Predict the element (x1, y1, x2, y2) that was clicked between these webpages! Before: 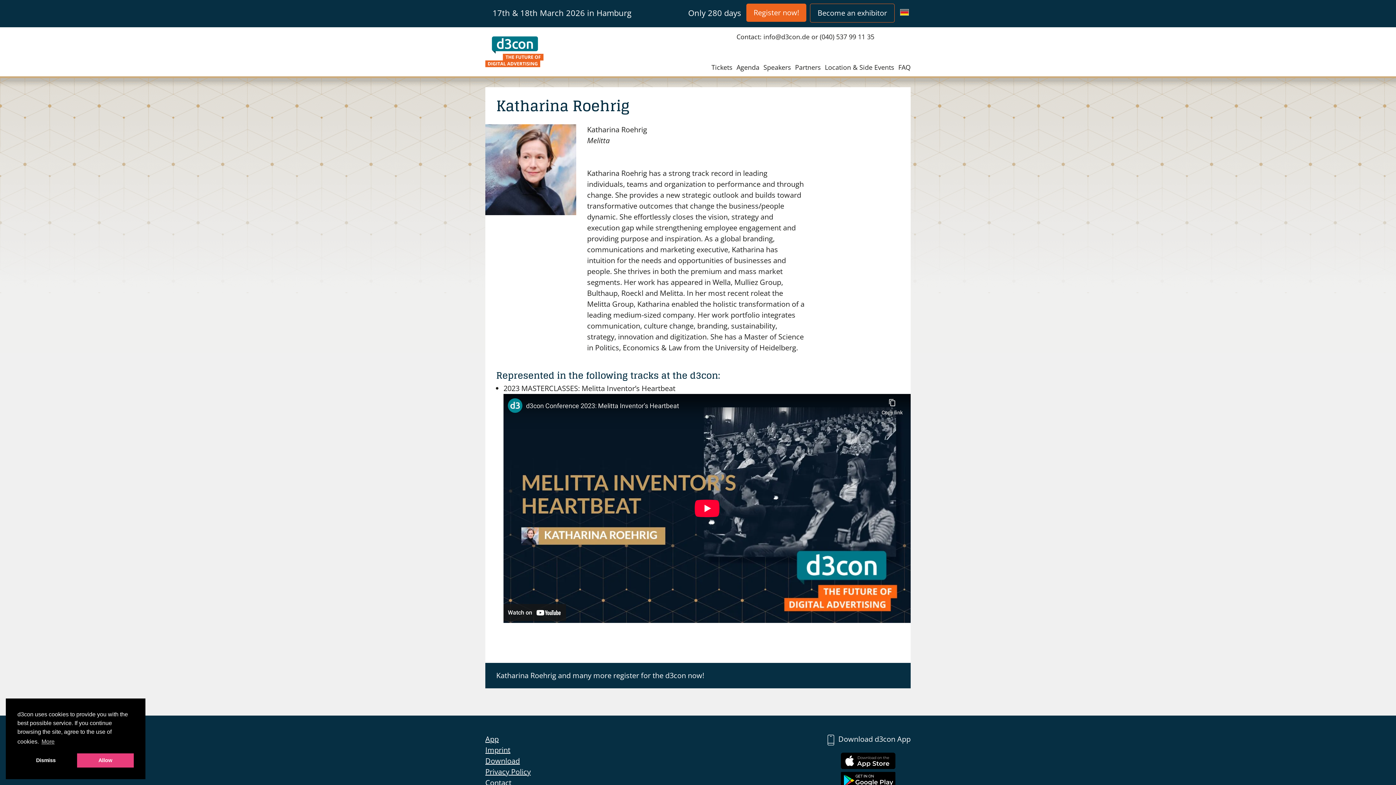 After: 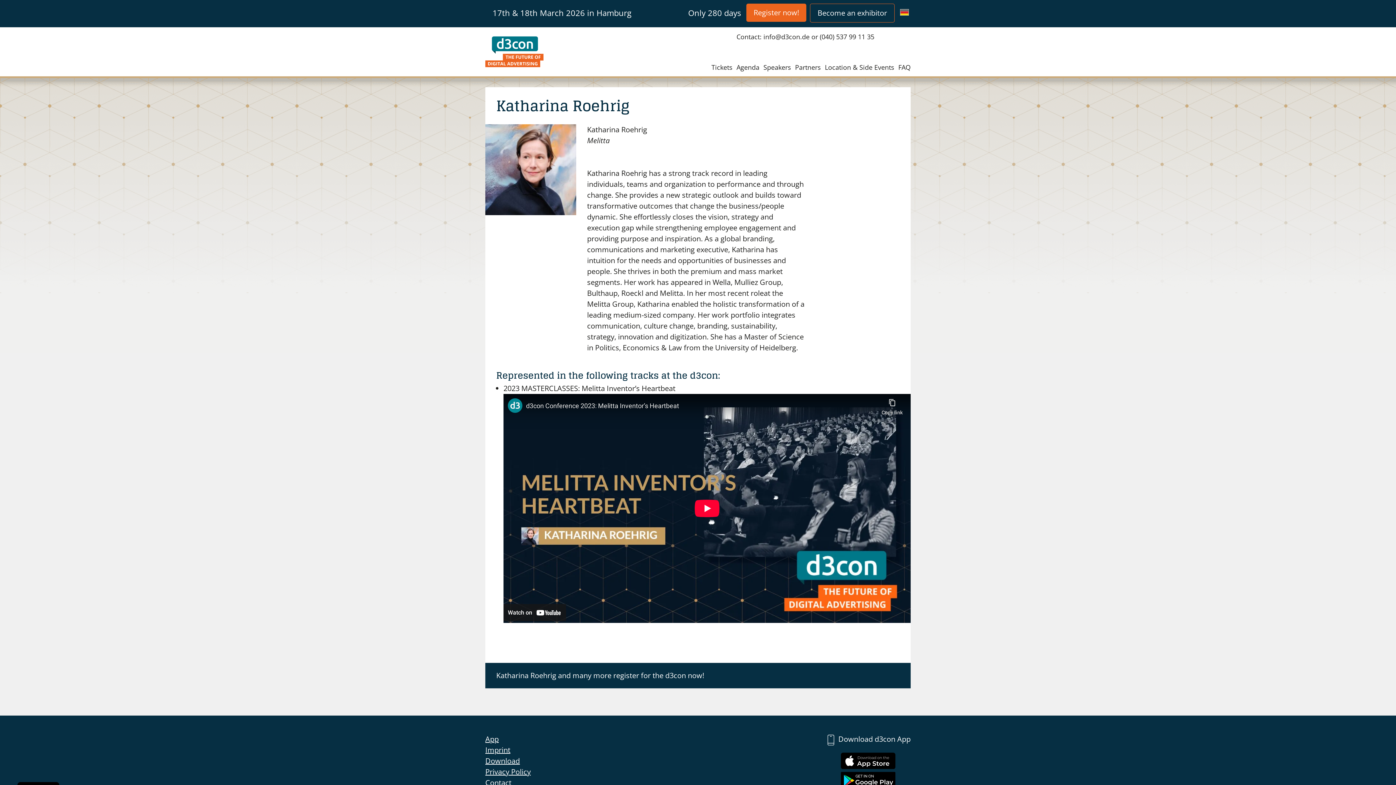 Action: bbox: (76, 753, 133, 768) label: allow cookies